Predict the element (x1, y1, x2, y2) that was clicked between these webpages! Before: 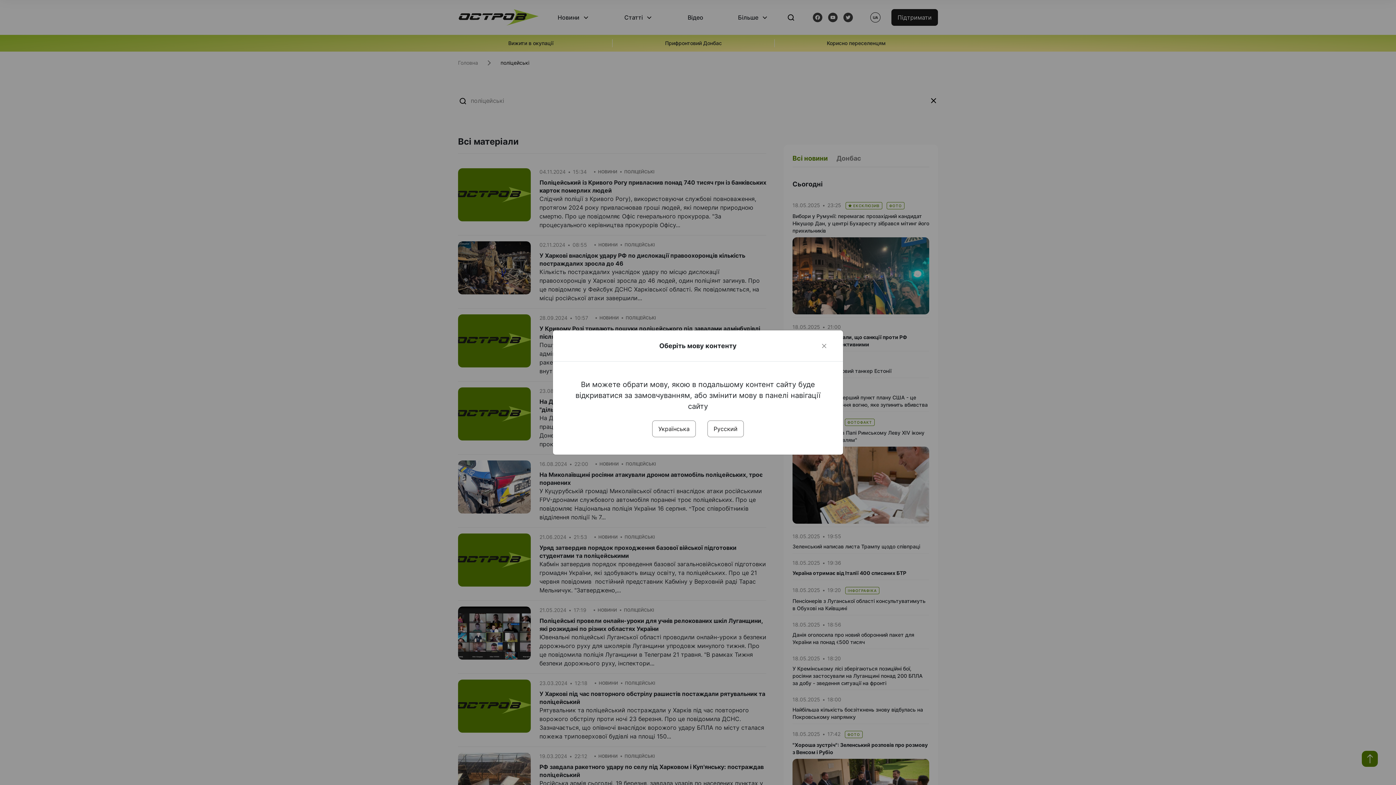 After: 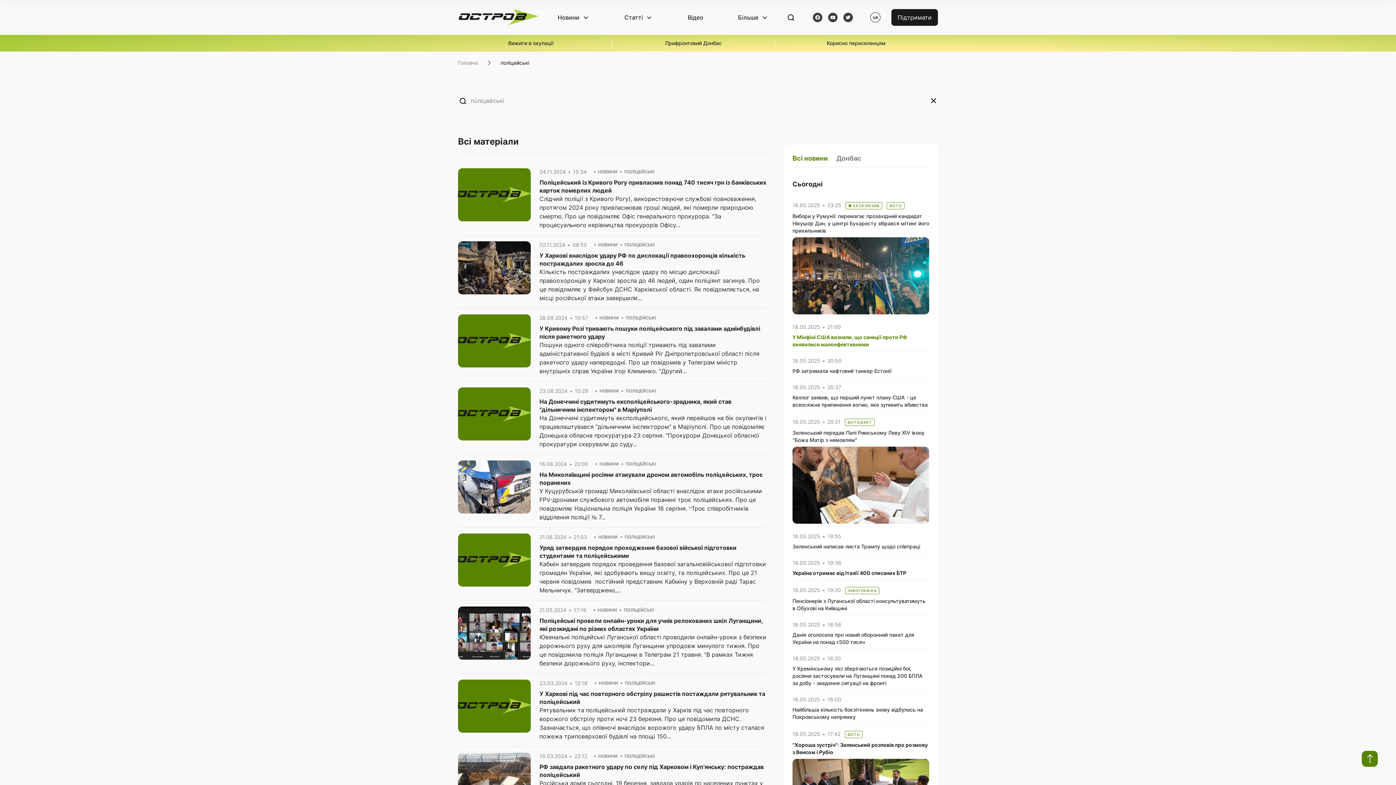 Action: bbox: (820, 341, 828, 350) label: Close